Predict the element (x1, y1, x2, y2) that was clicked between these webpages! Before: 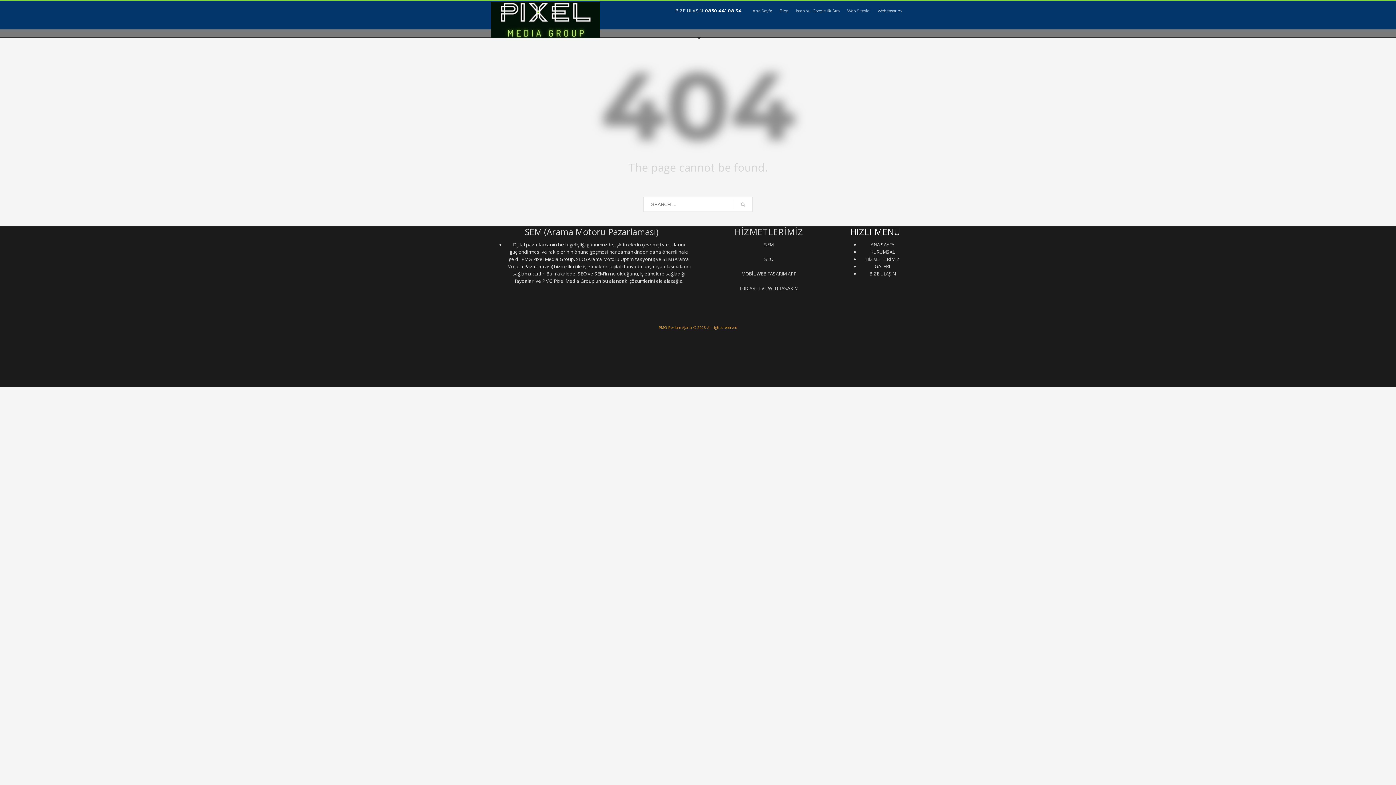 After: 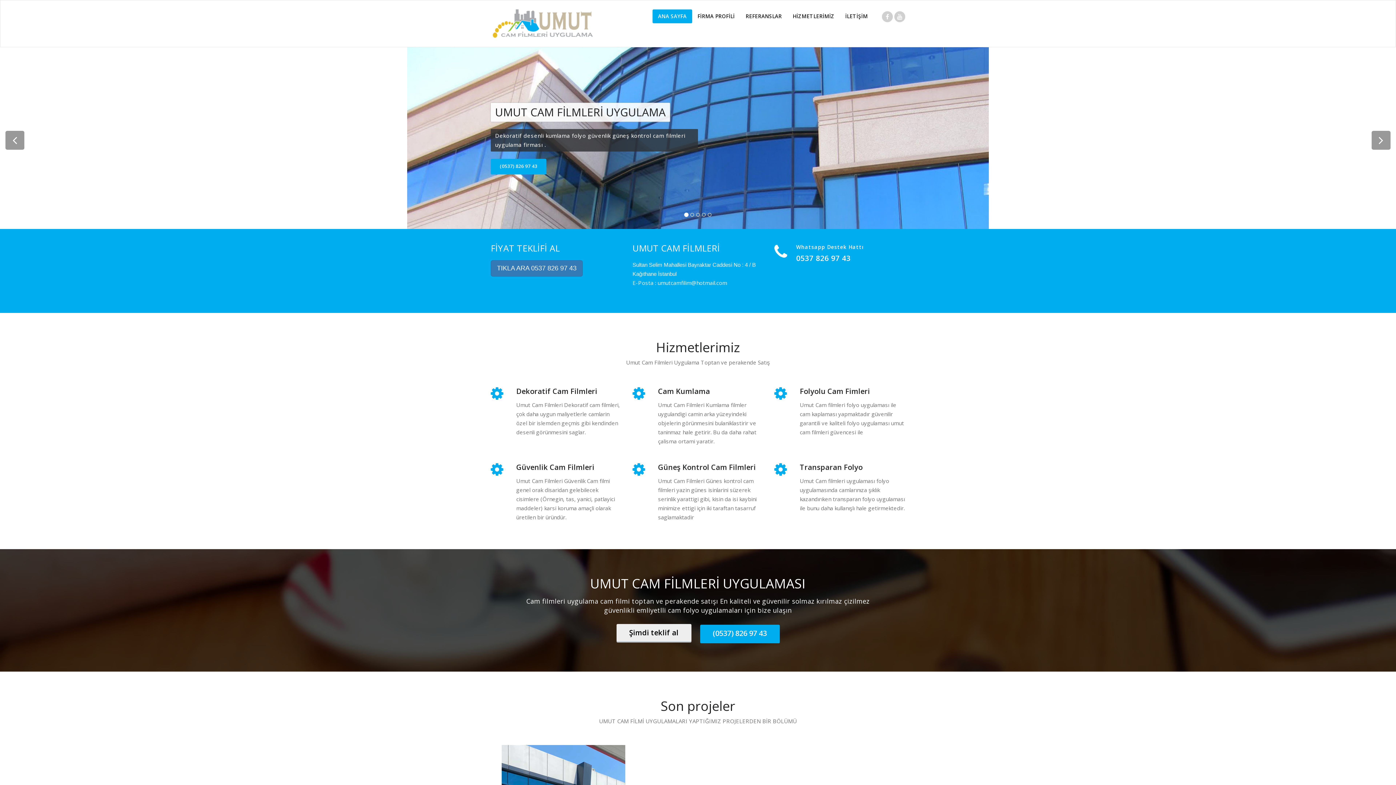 Action: bbox: (869, 344, 886, 349) label: Cam Filmi